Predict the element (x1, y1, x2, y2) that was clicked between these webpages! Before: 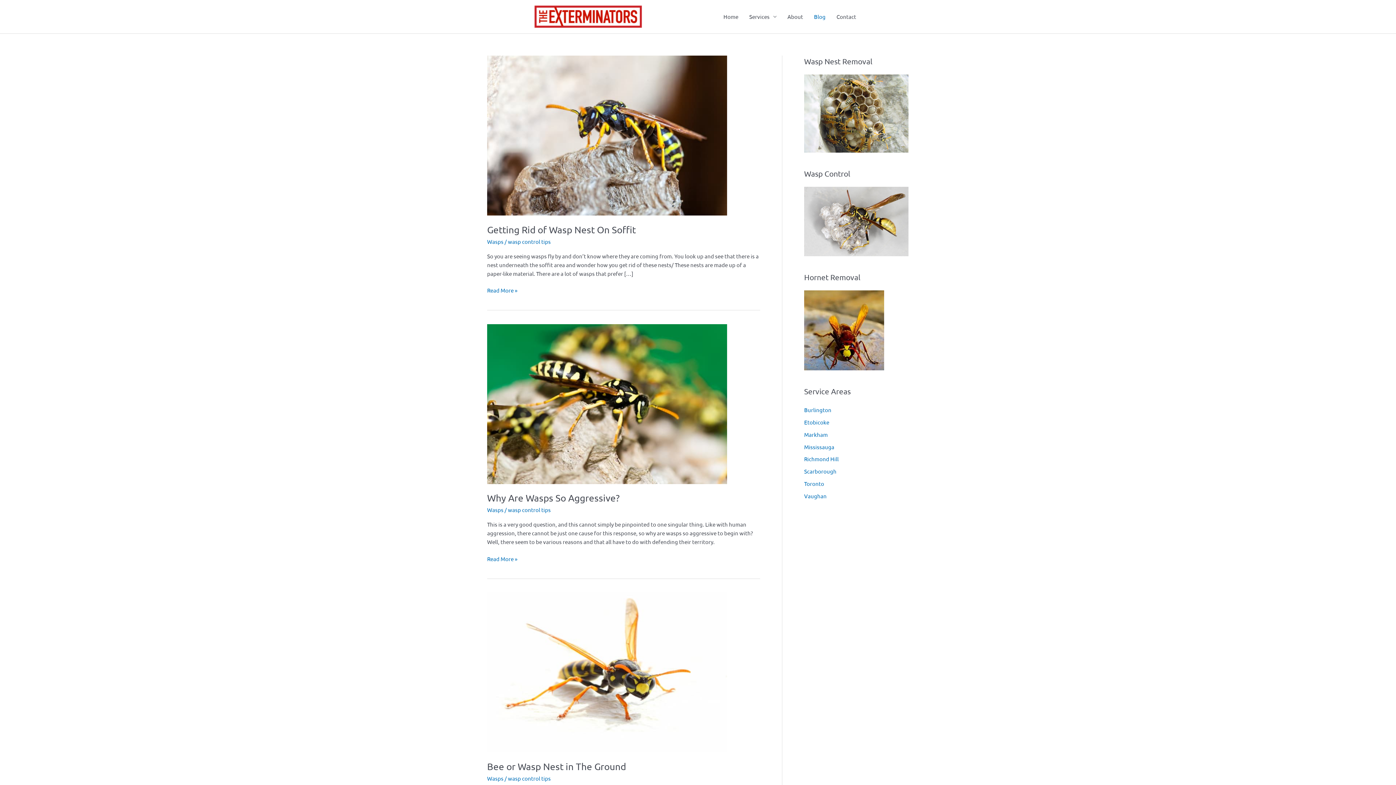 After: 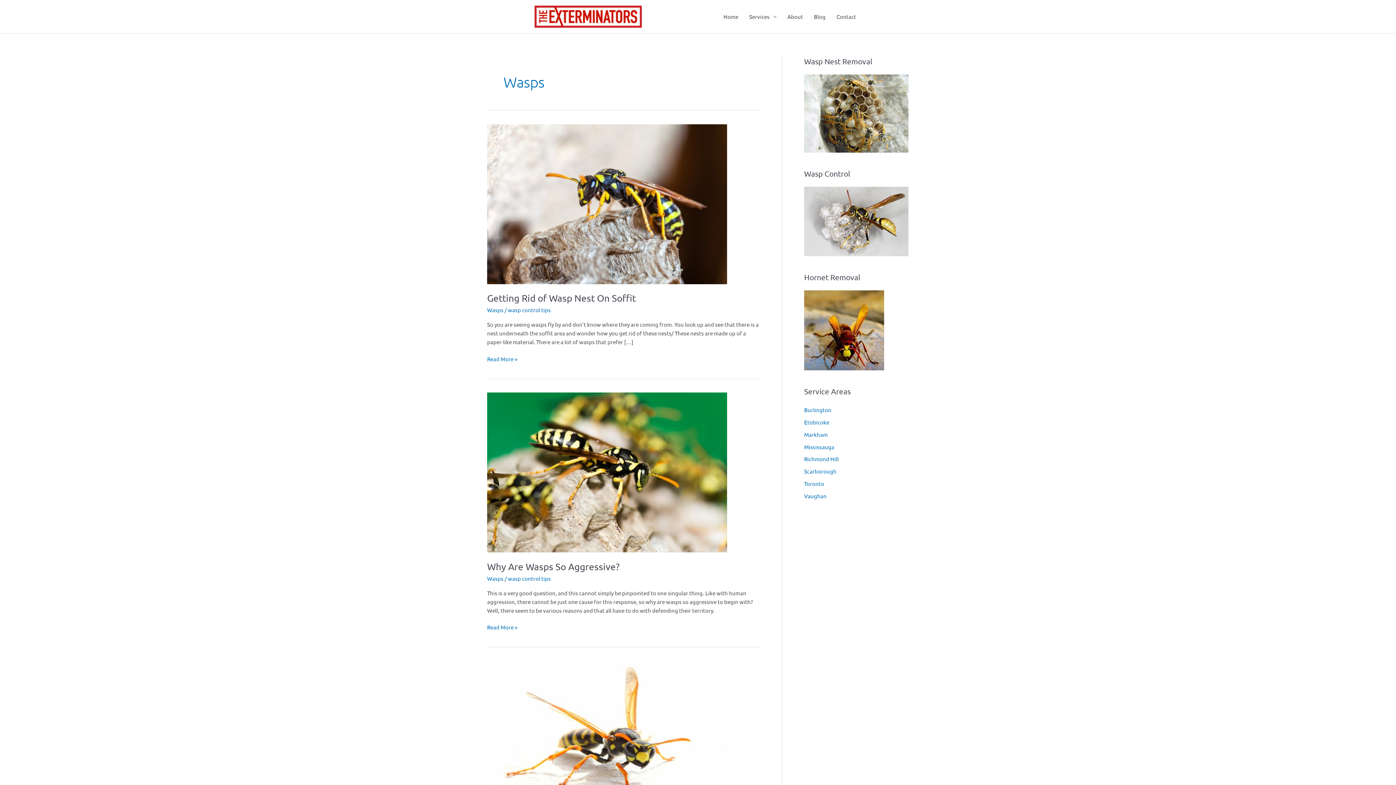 Action: bbox: (487, 775, 503, 782) label: Wasps